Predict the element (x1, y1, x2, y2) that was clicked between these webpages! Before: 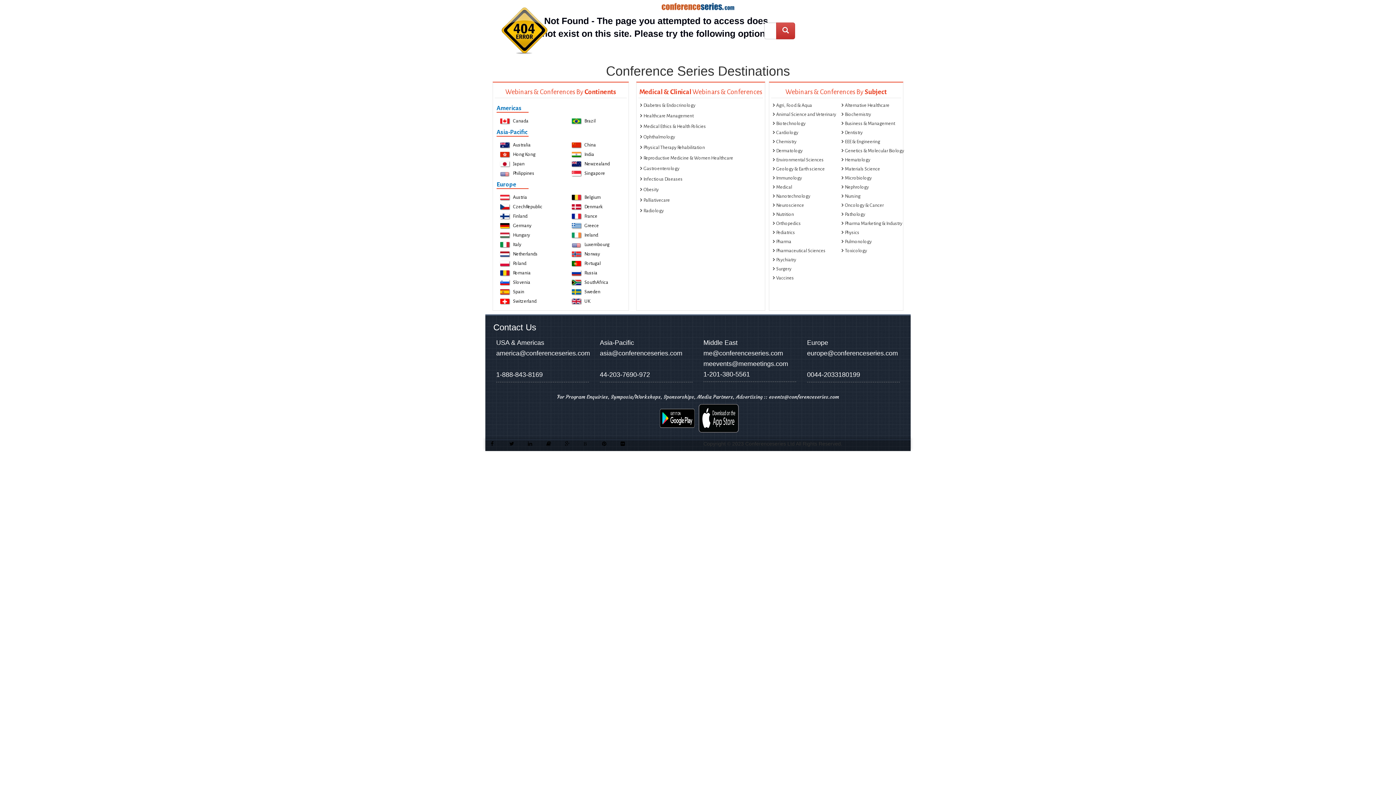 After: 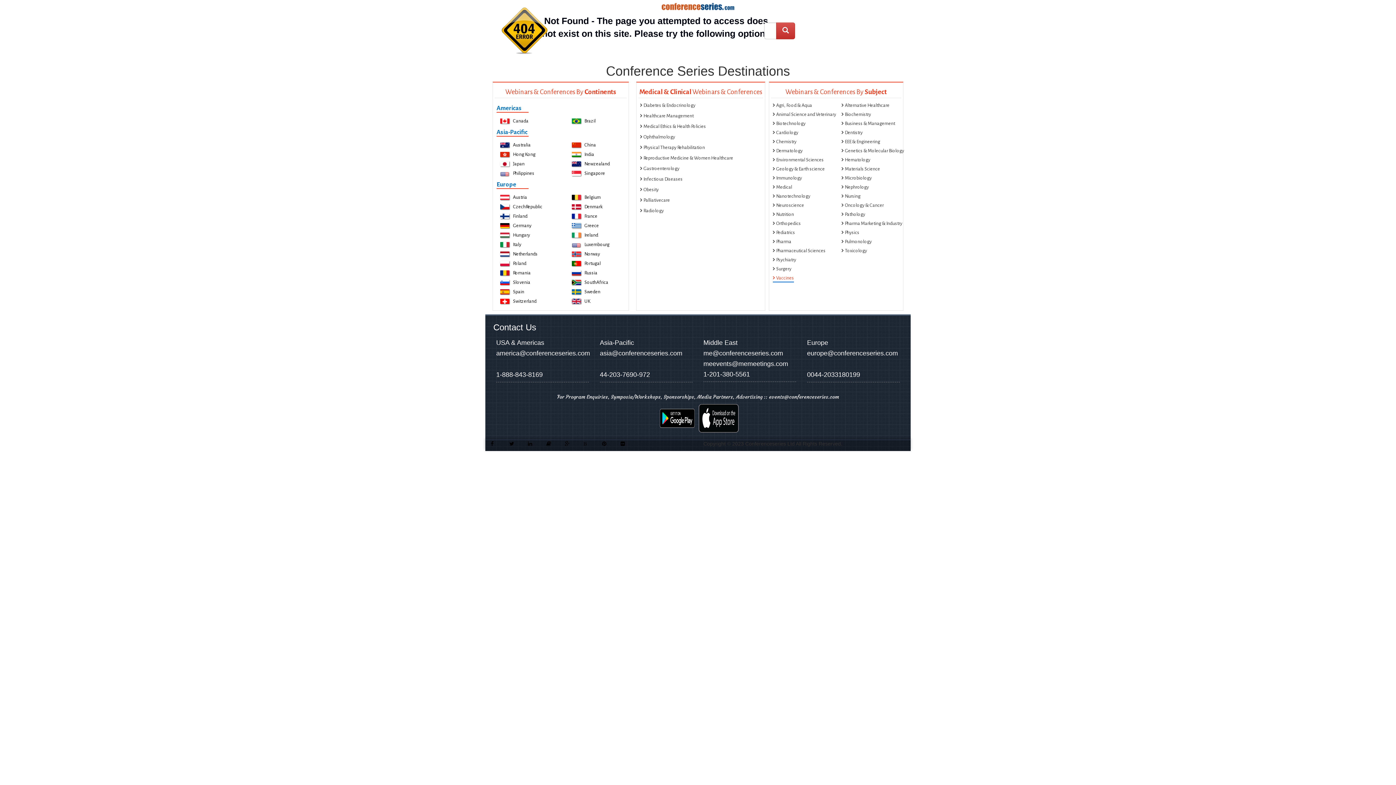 Action: bbox: (773, 274, 794, 281) label: Vaccines